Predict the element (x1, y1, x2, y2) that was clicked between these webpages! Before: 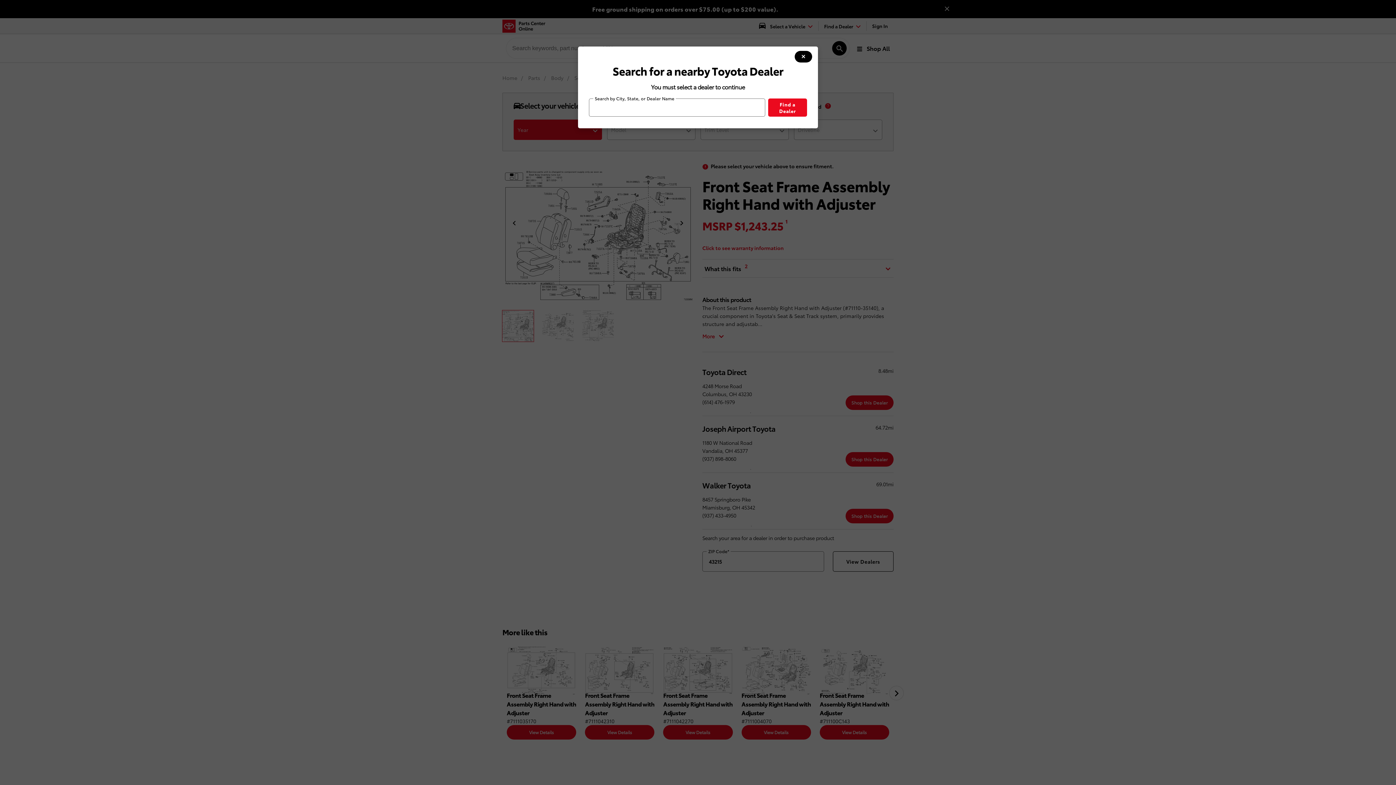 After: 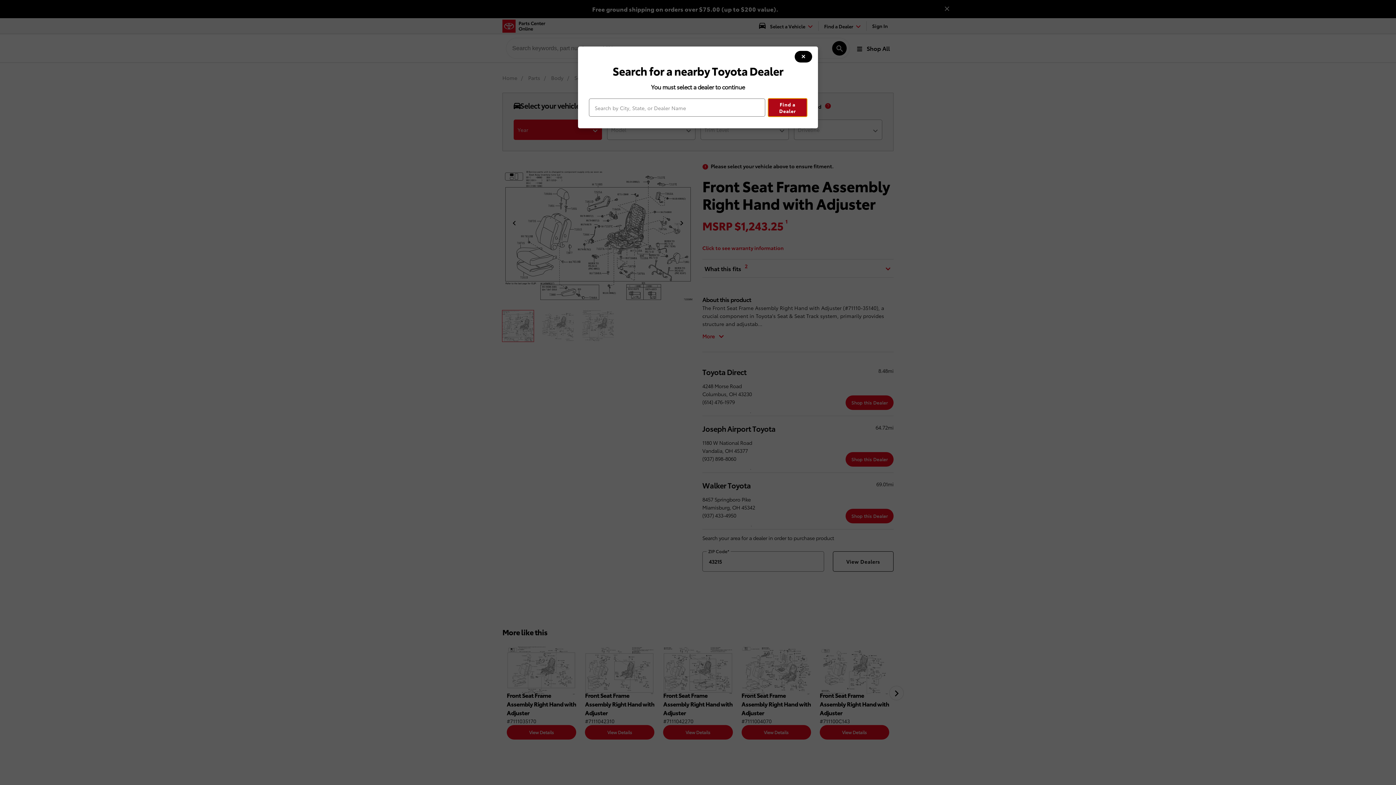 Action: bbox: (768, 98, 807, 116) label: Find a Dealer